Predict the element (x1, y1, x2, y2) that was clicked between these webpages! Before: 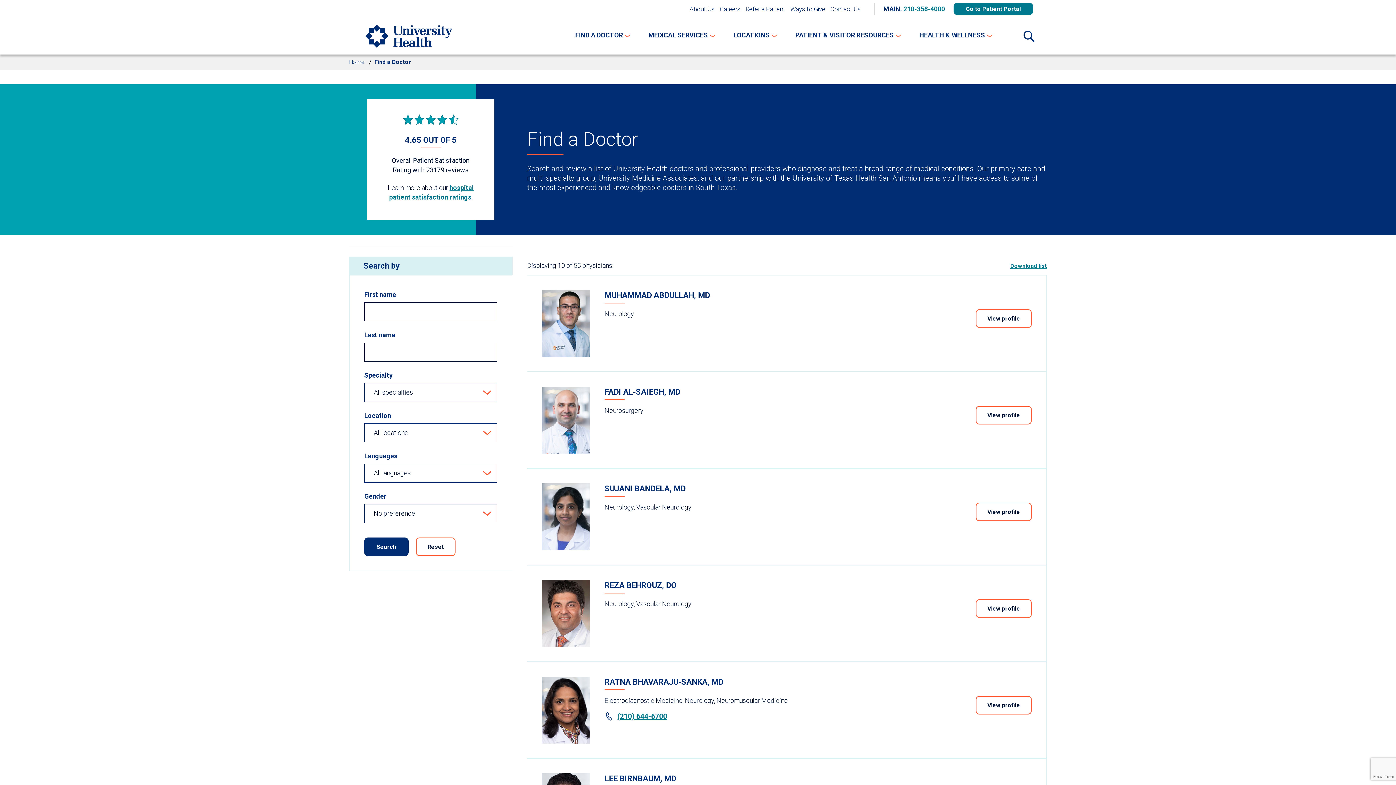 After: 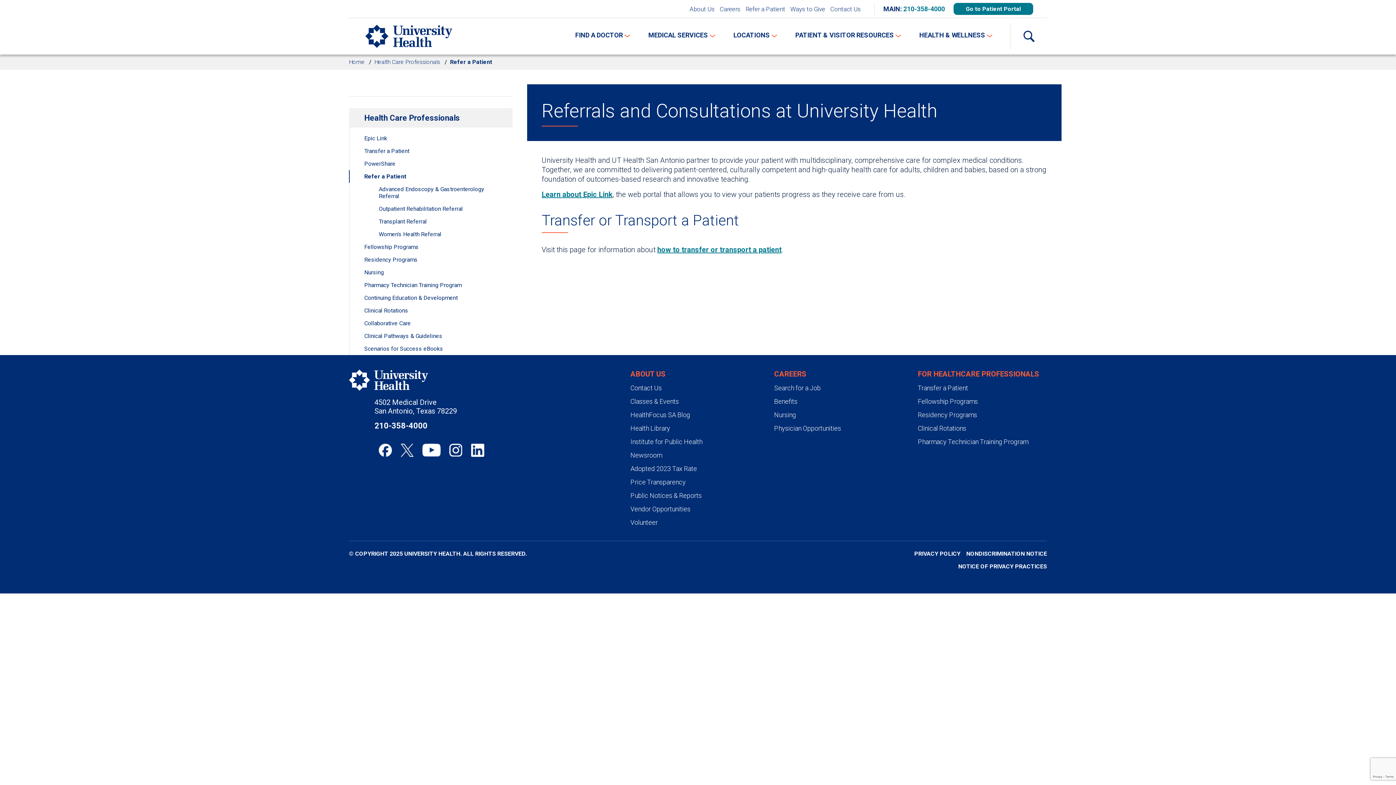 Action: bbox: (743, 4, 788, 13) label: Refer a Patient